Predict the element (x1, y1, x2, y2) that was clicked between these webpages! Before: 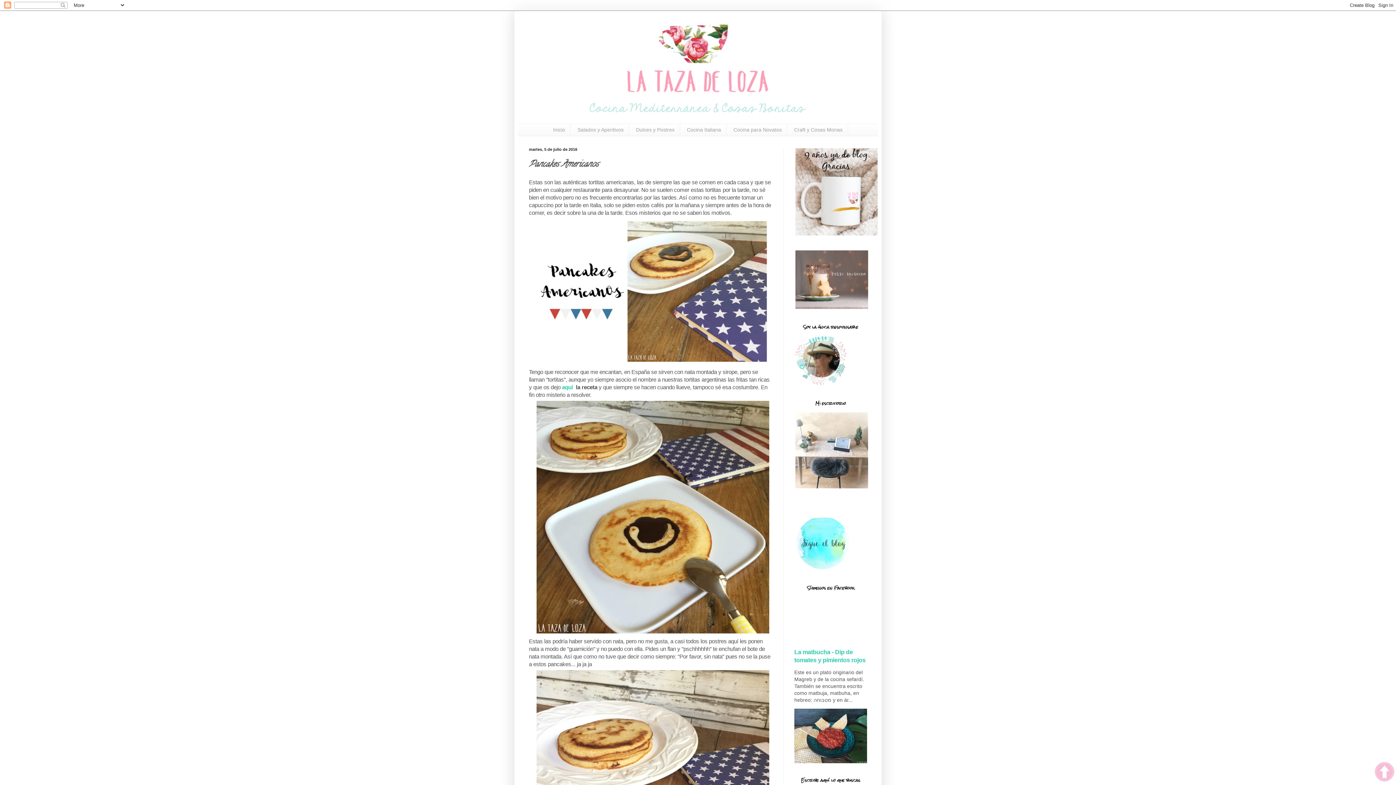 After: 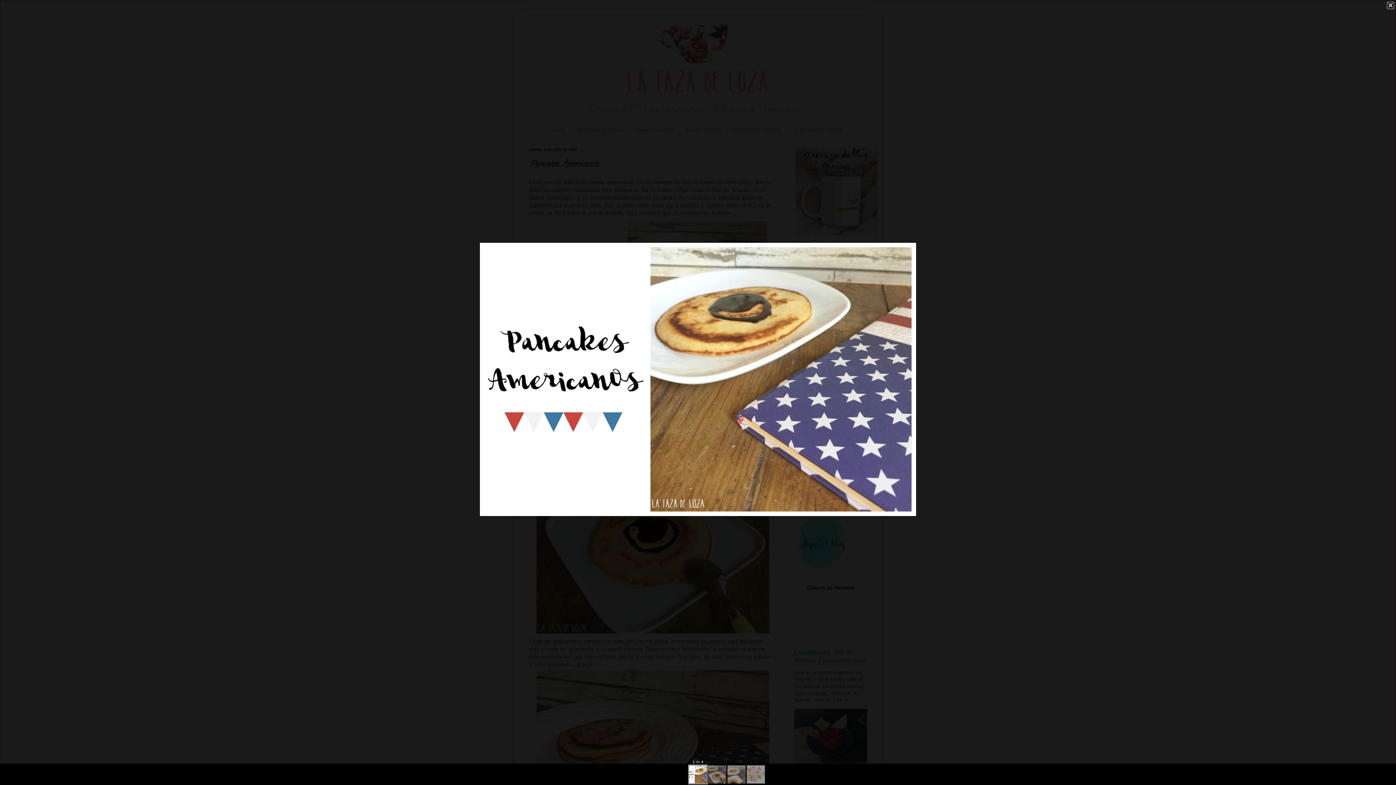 Action: bbox: (534, 361, 771, 367)